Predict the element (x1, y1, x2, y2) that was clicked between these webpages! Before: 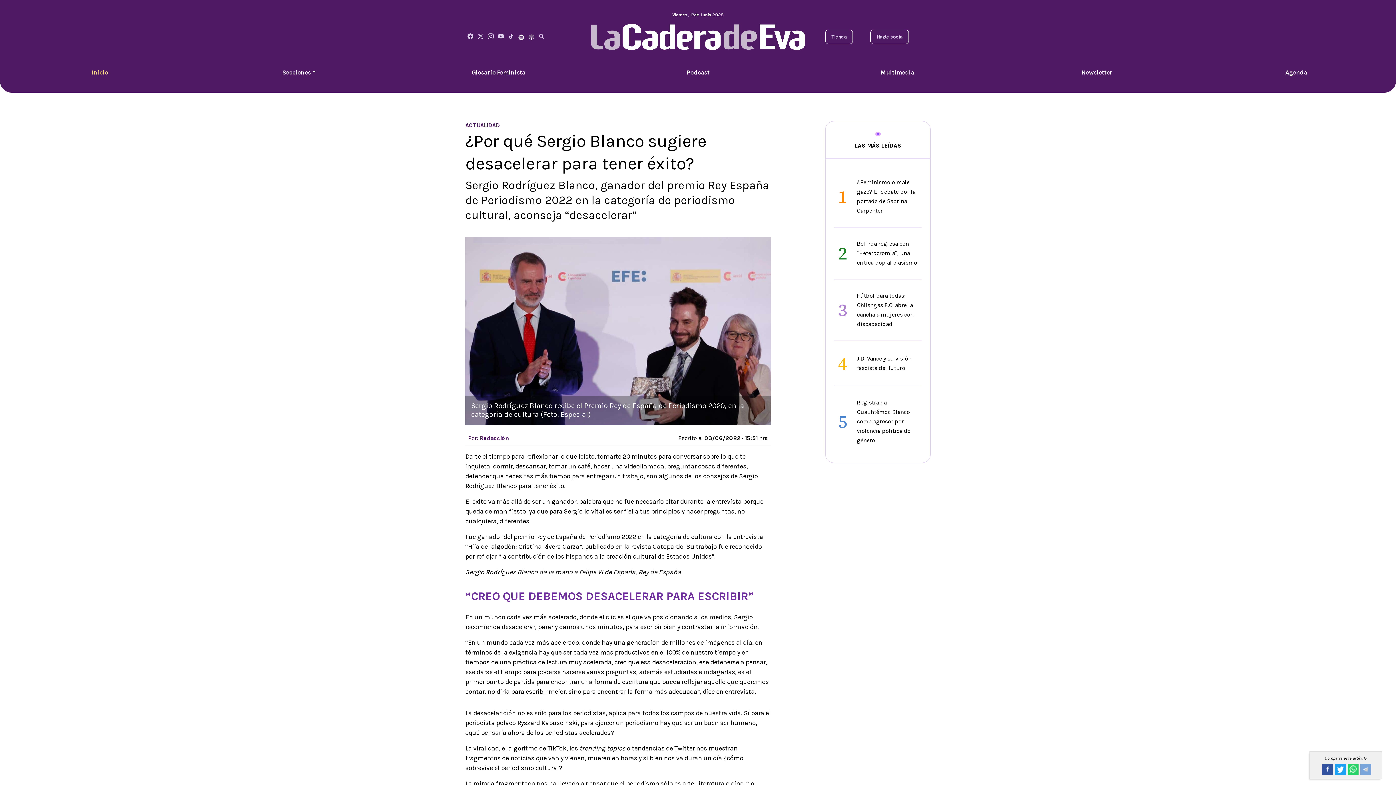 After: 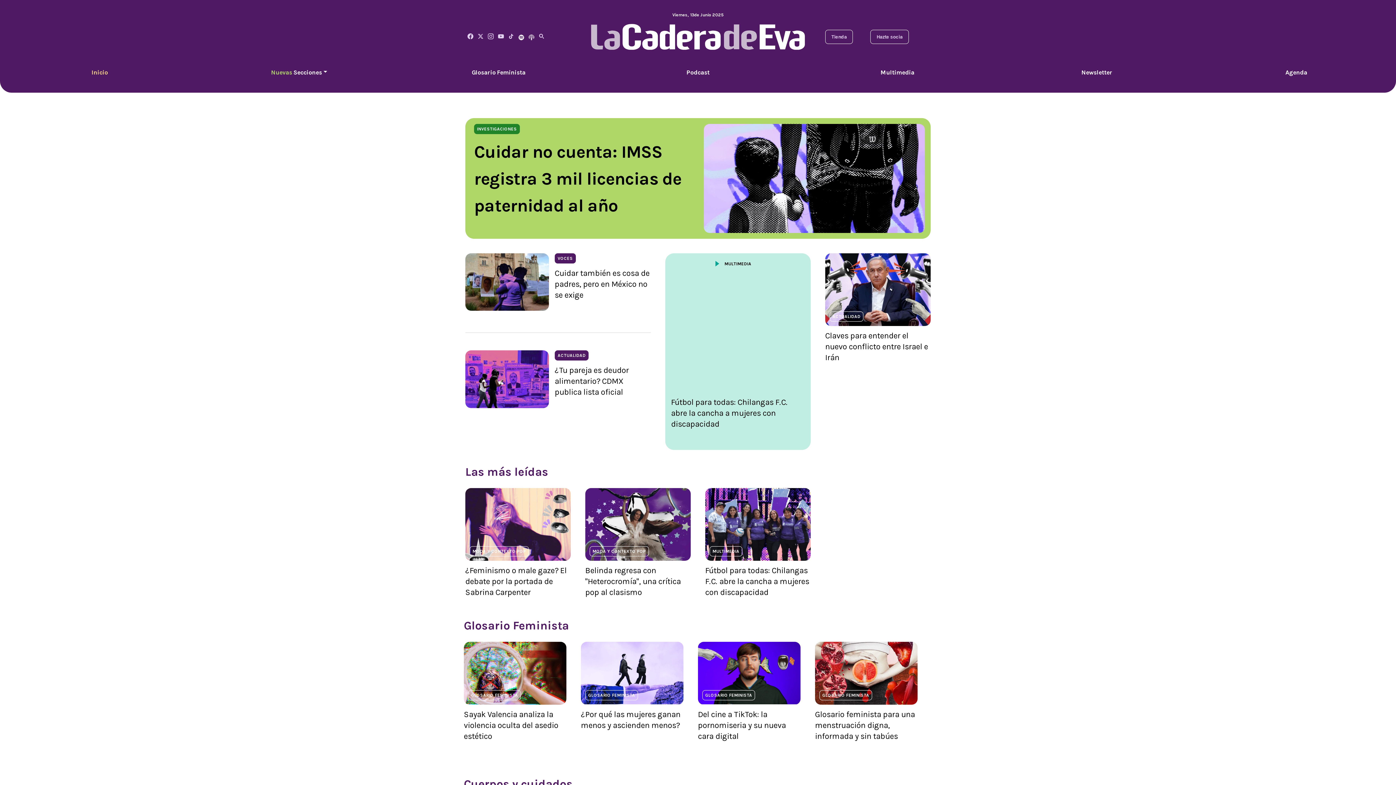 Action: bbox: (591, 32, 805, 39)